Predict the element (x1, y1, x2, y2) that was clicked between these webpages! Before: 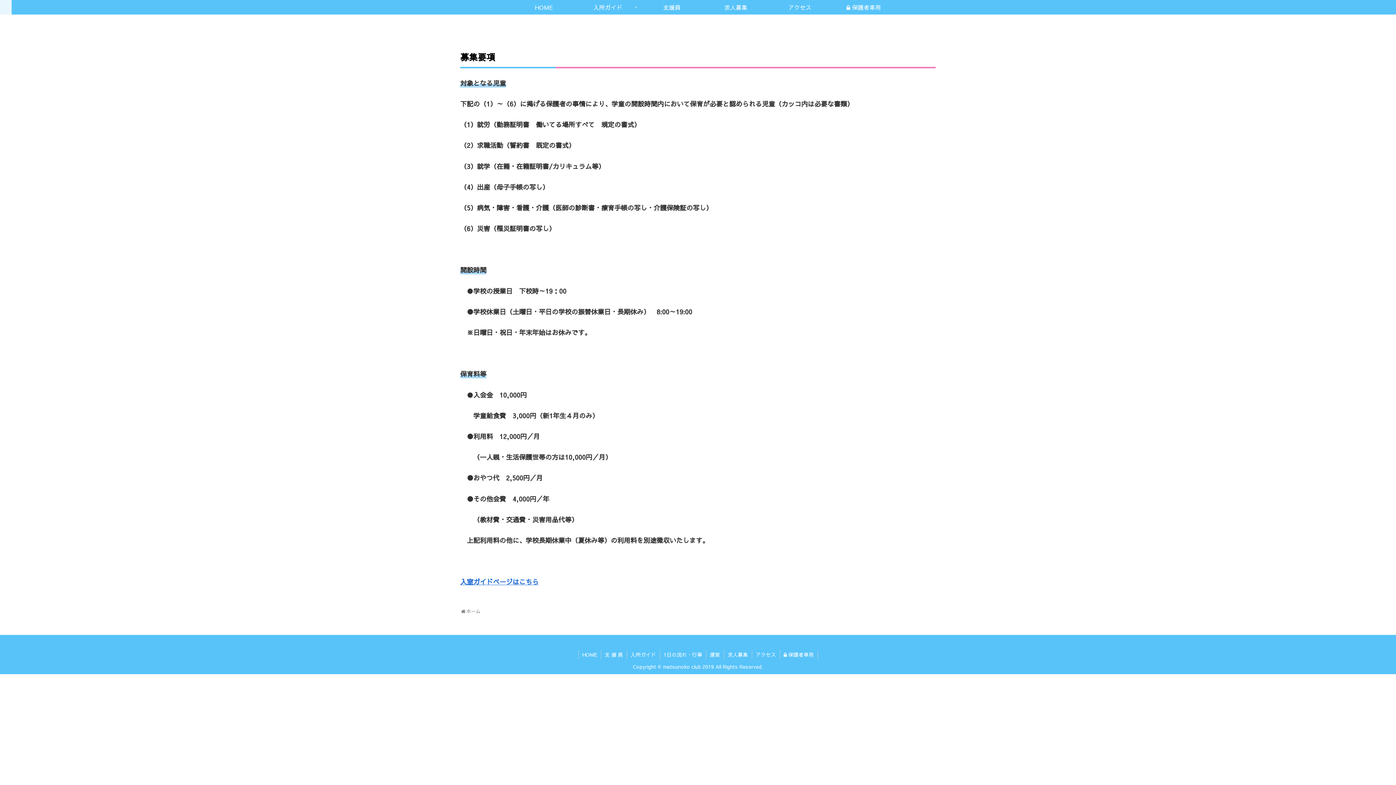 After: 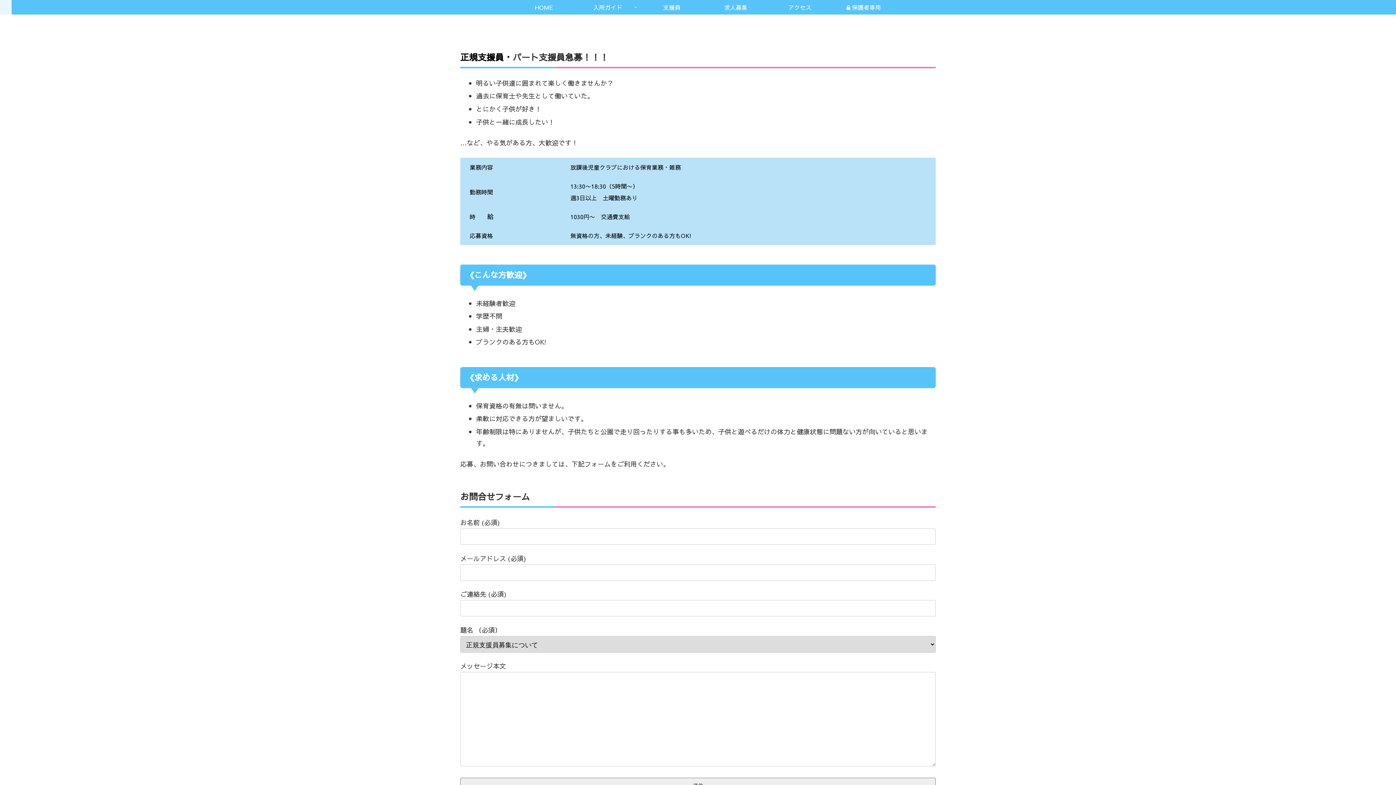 Action: bbox: (704, 0, 768, 14) label: 求人募集